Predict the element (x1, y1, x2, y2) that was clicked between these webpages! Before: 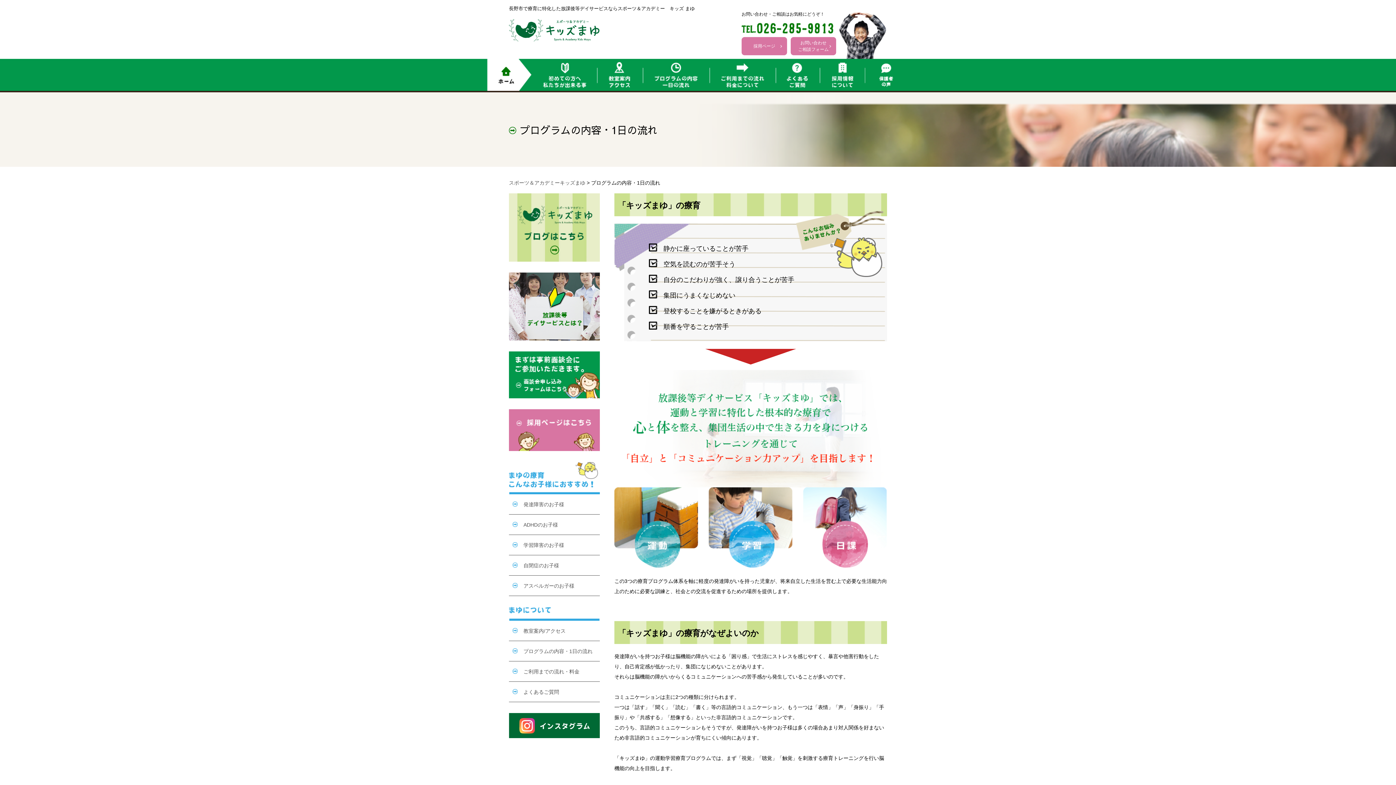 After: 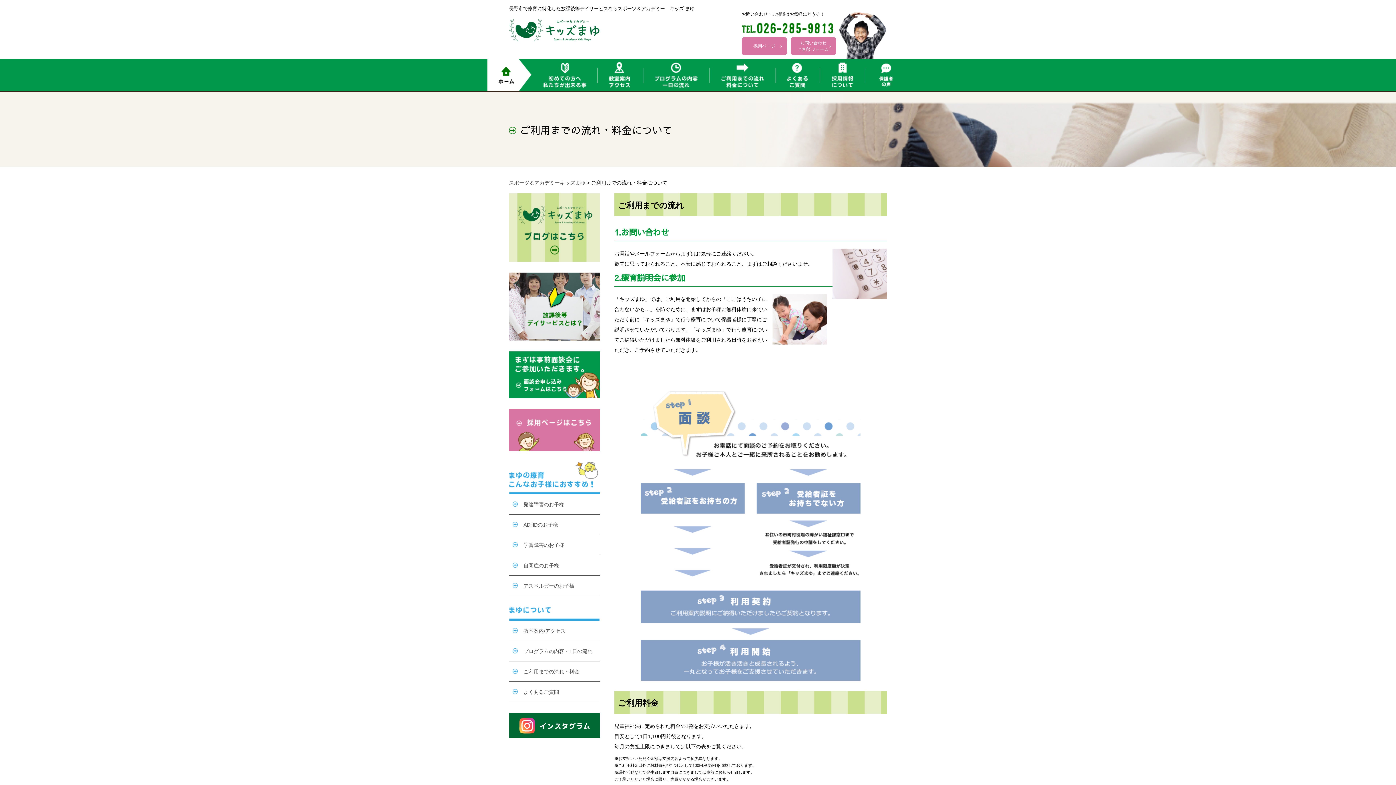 Action: bbox: (709, 82, 775, 88)